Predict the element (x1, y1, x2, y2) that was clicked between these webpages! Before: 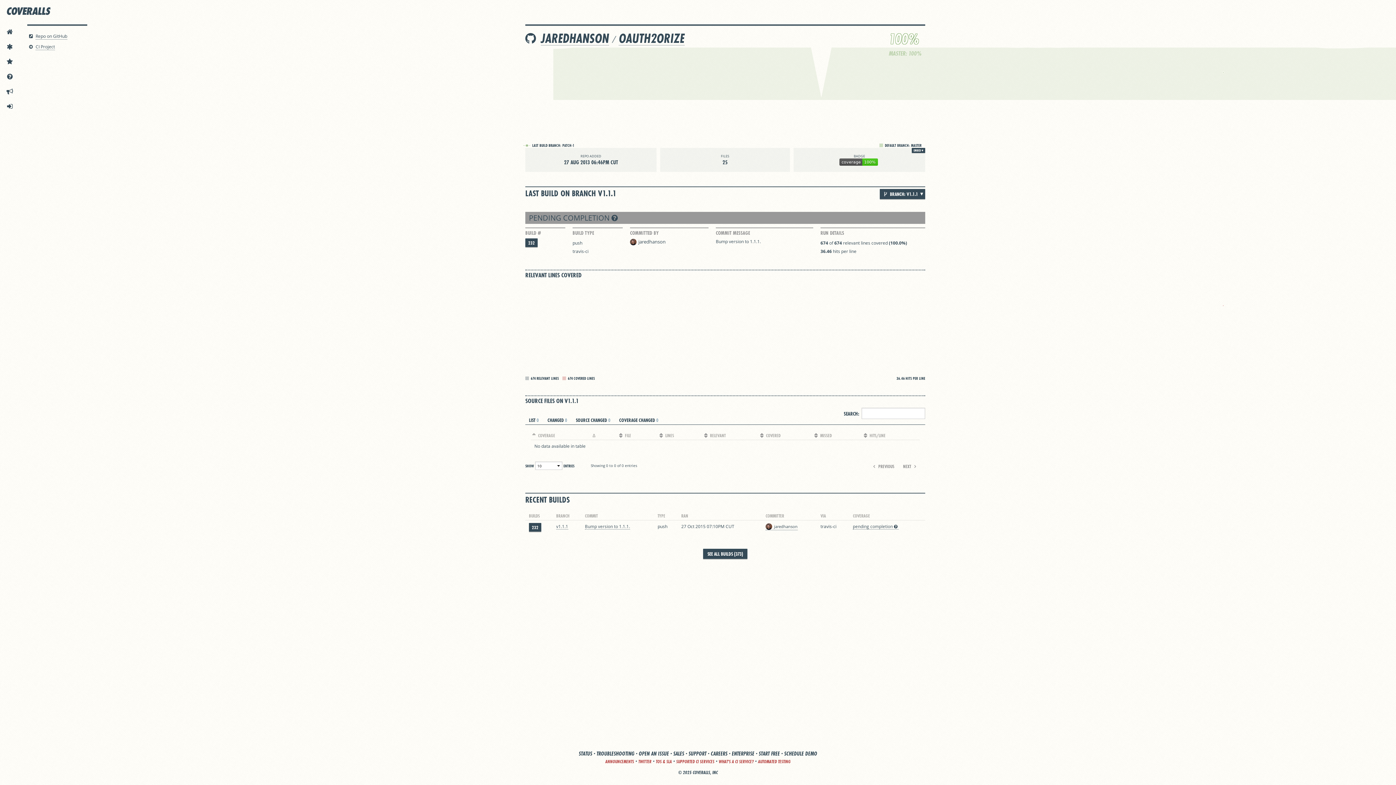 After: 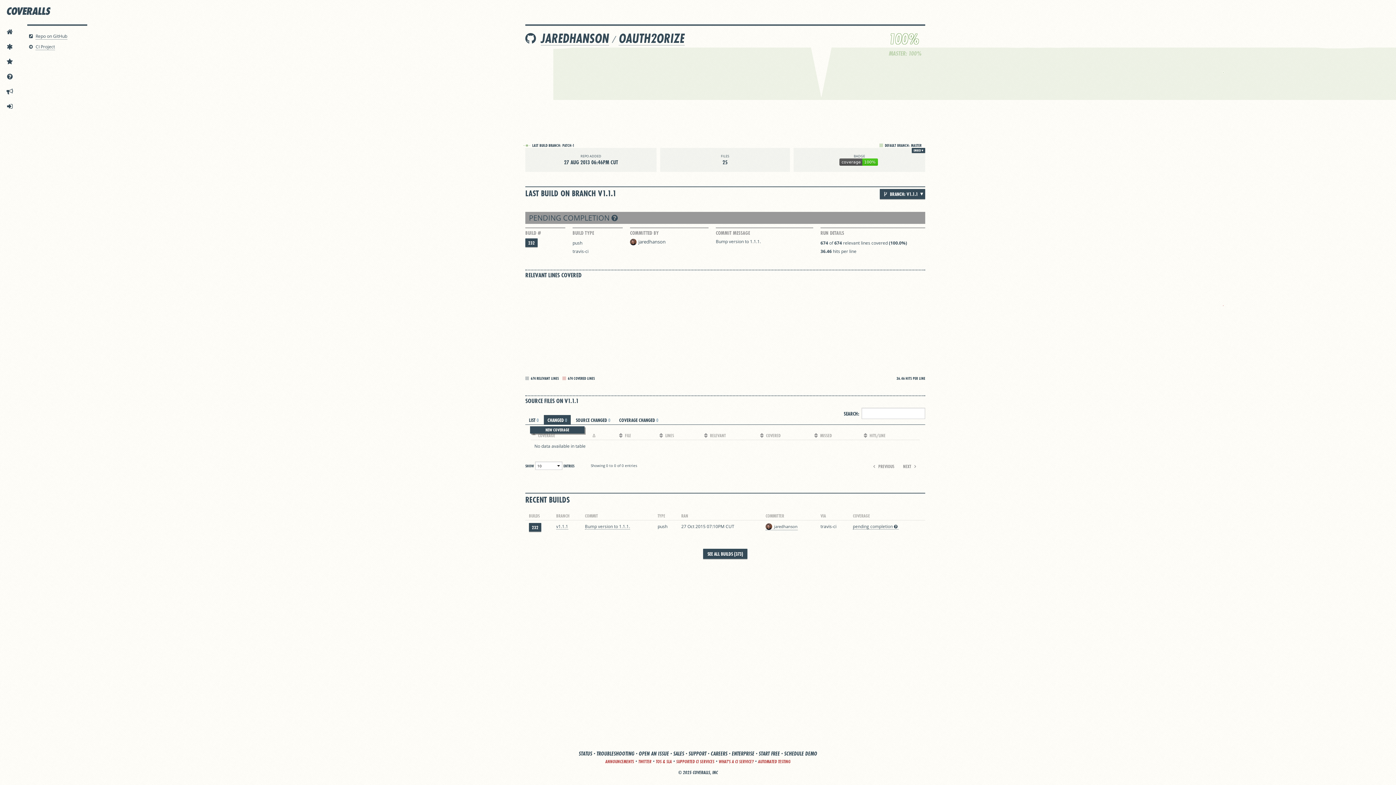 Action: label: CHANGED 0 bbox: (544, 415, 570, 424)